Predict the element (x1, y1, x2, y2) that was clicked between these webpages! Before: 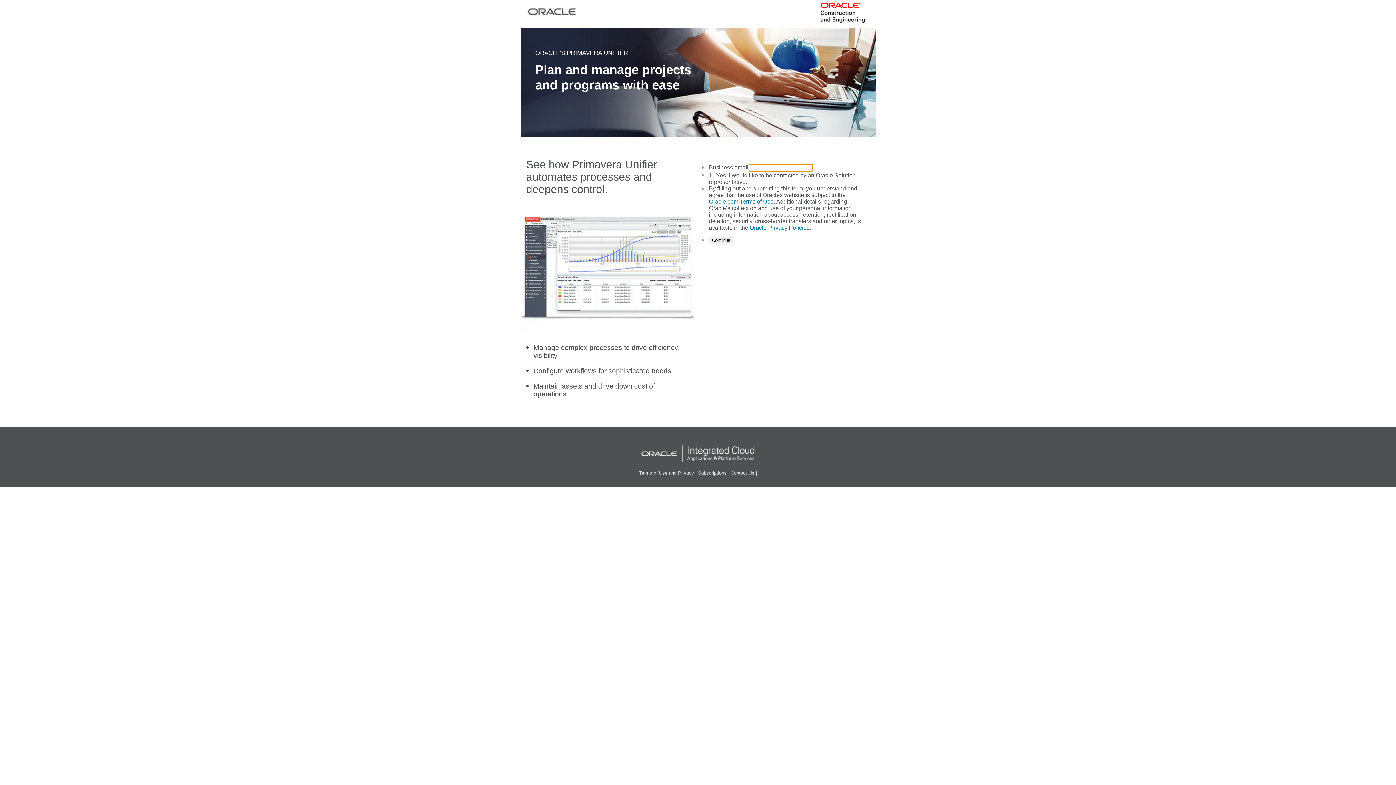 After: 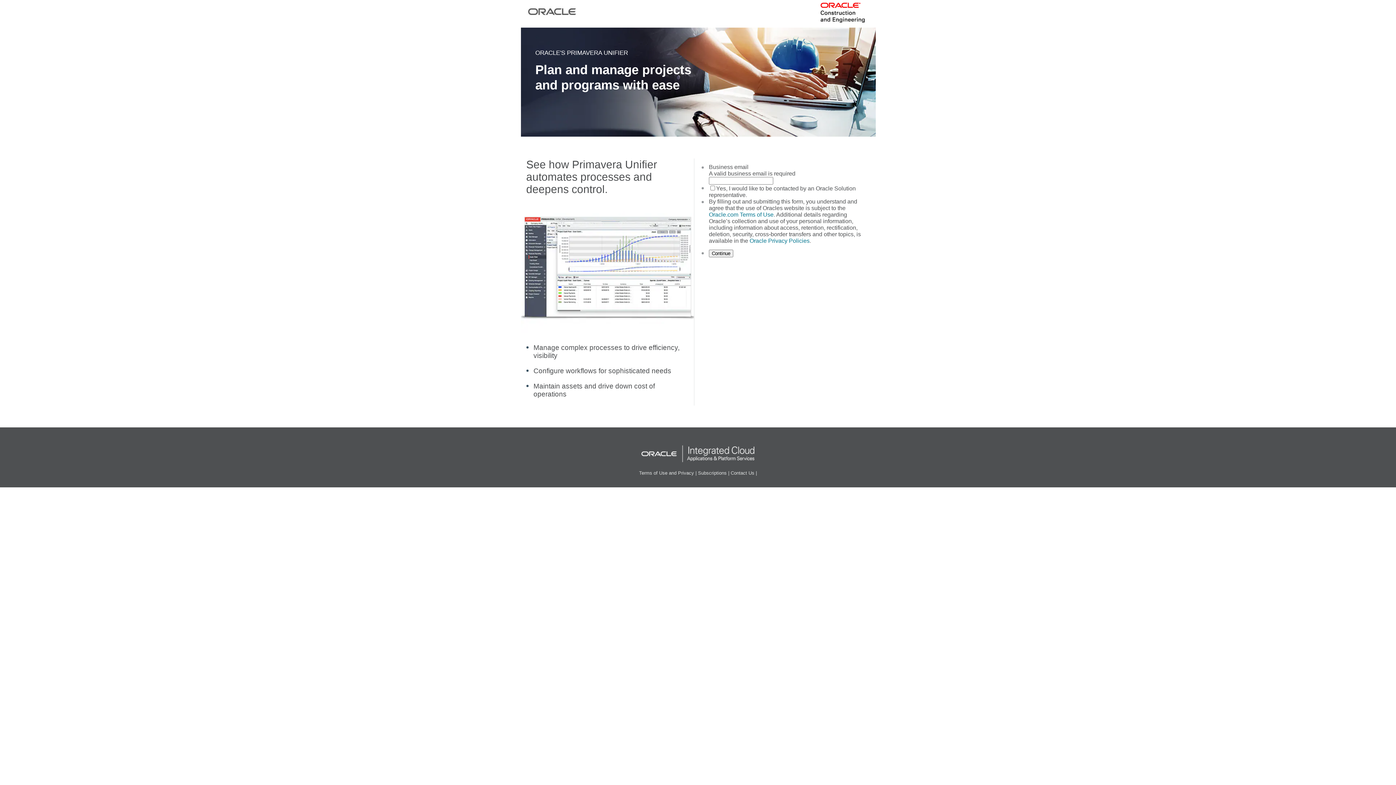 Action: label: Oracle Privacy Policies bbox: (749, 224, 809, 230)